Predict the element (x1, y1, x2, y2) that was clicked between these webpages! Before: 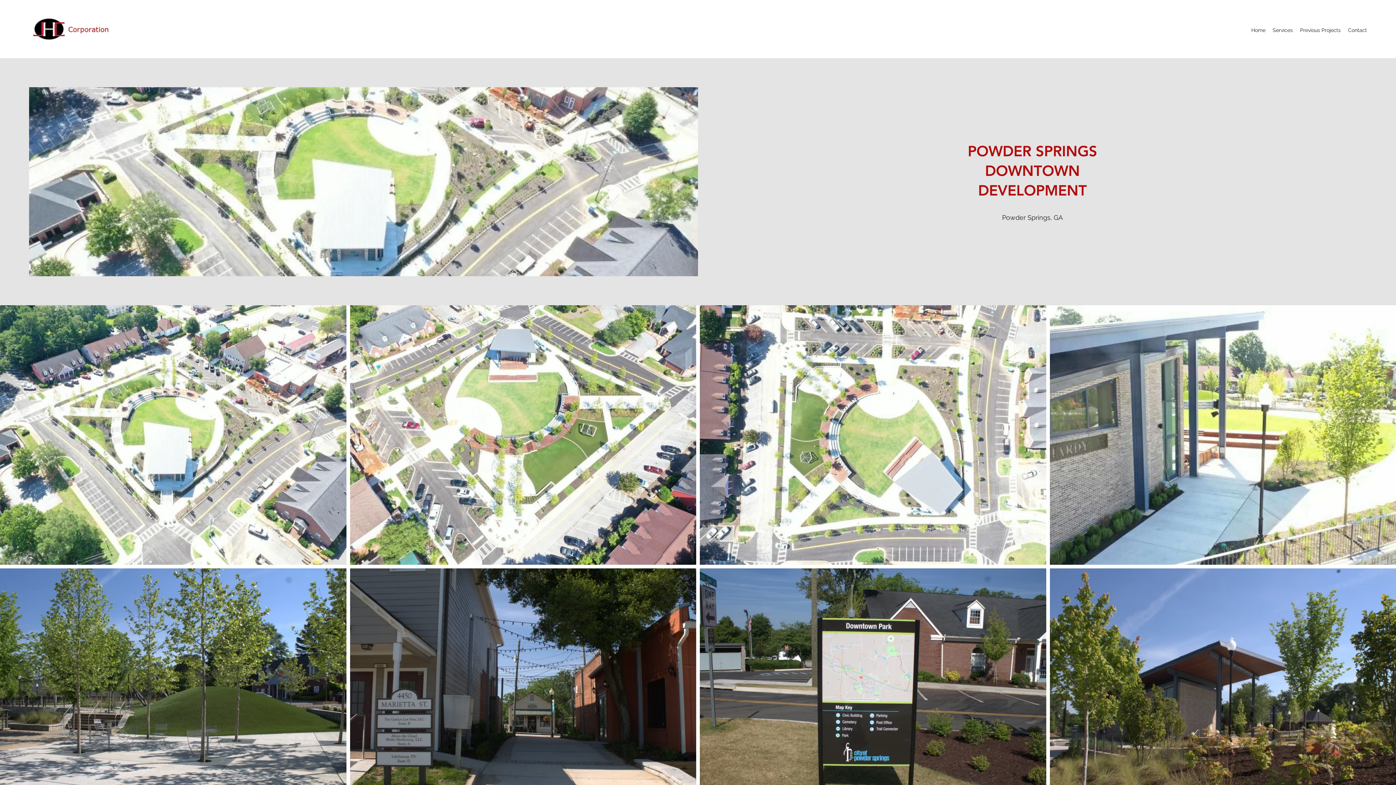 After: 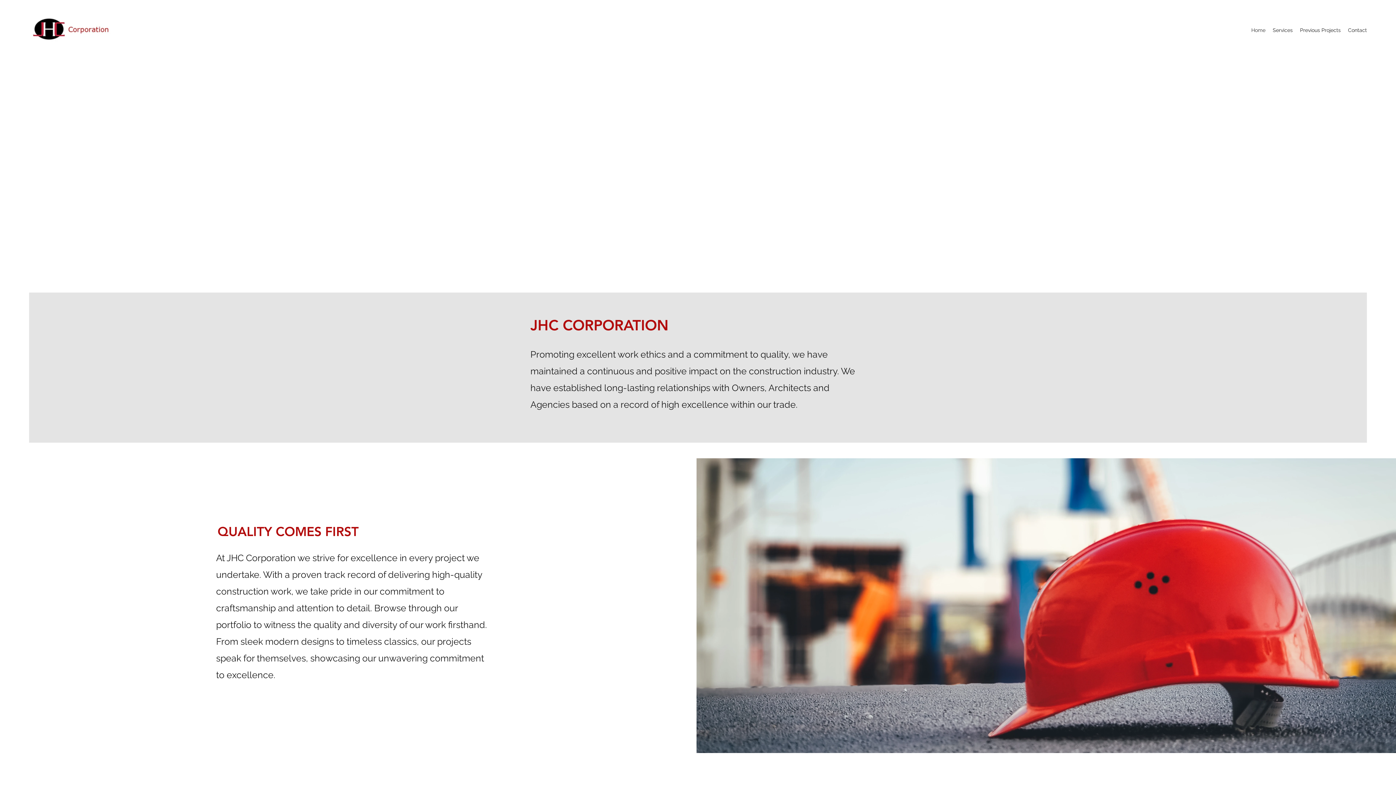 Action: bbox: (29, 12, 112, 47)